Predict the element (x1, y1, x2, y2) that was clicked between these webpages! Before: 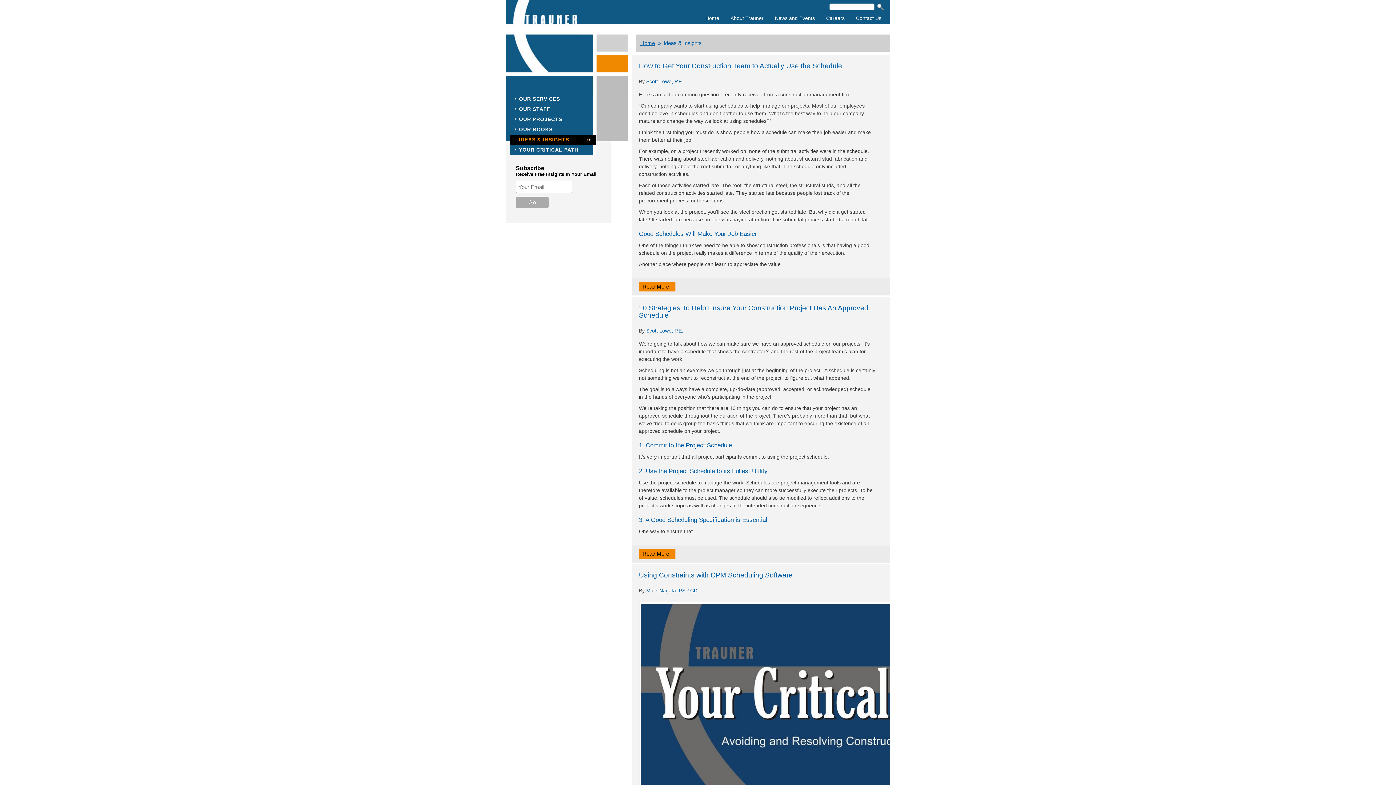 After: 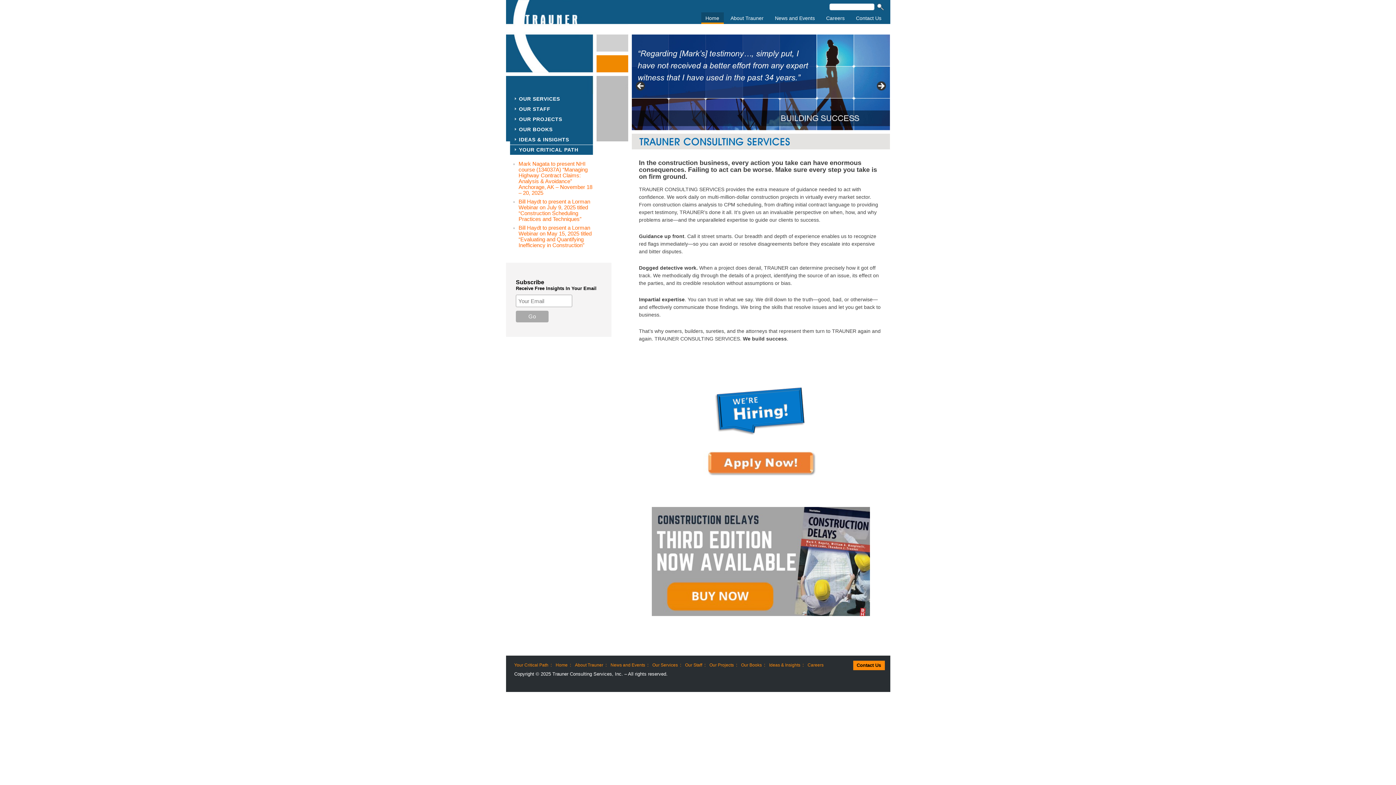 Action: bbox: (640, 40, 655, 46) label: Home